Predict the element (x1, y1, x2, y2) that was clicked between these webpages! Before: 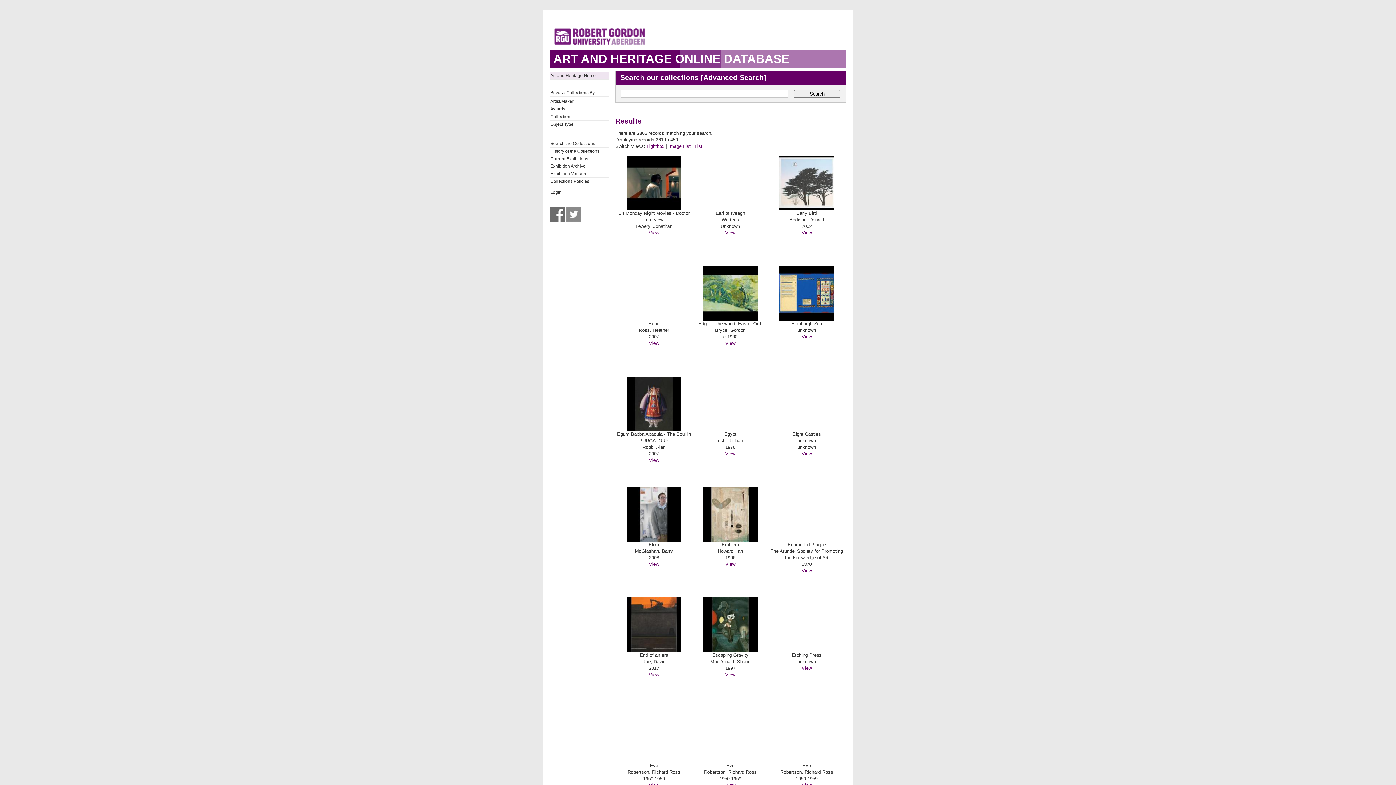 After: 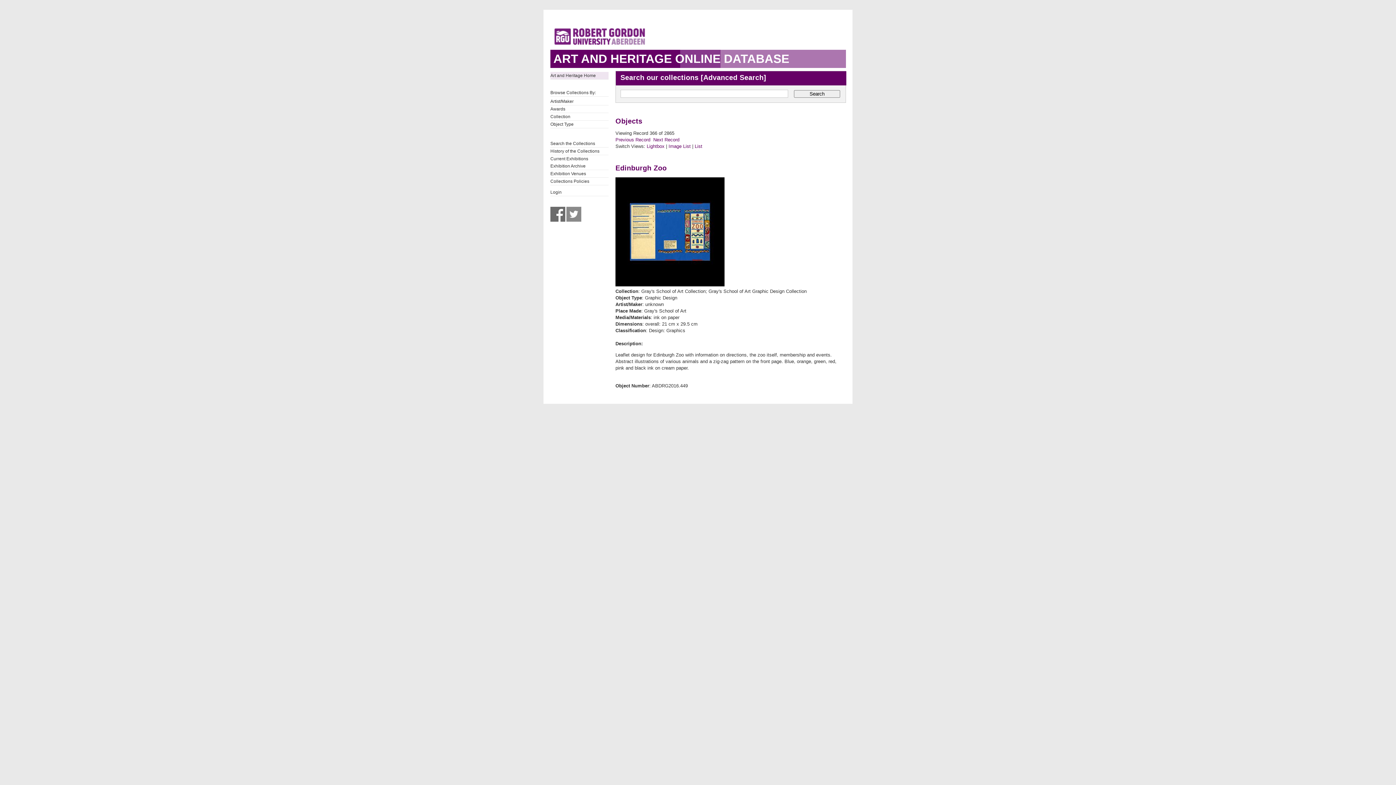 Action: bbox: (801, 334, 812, 339) label: View